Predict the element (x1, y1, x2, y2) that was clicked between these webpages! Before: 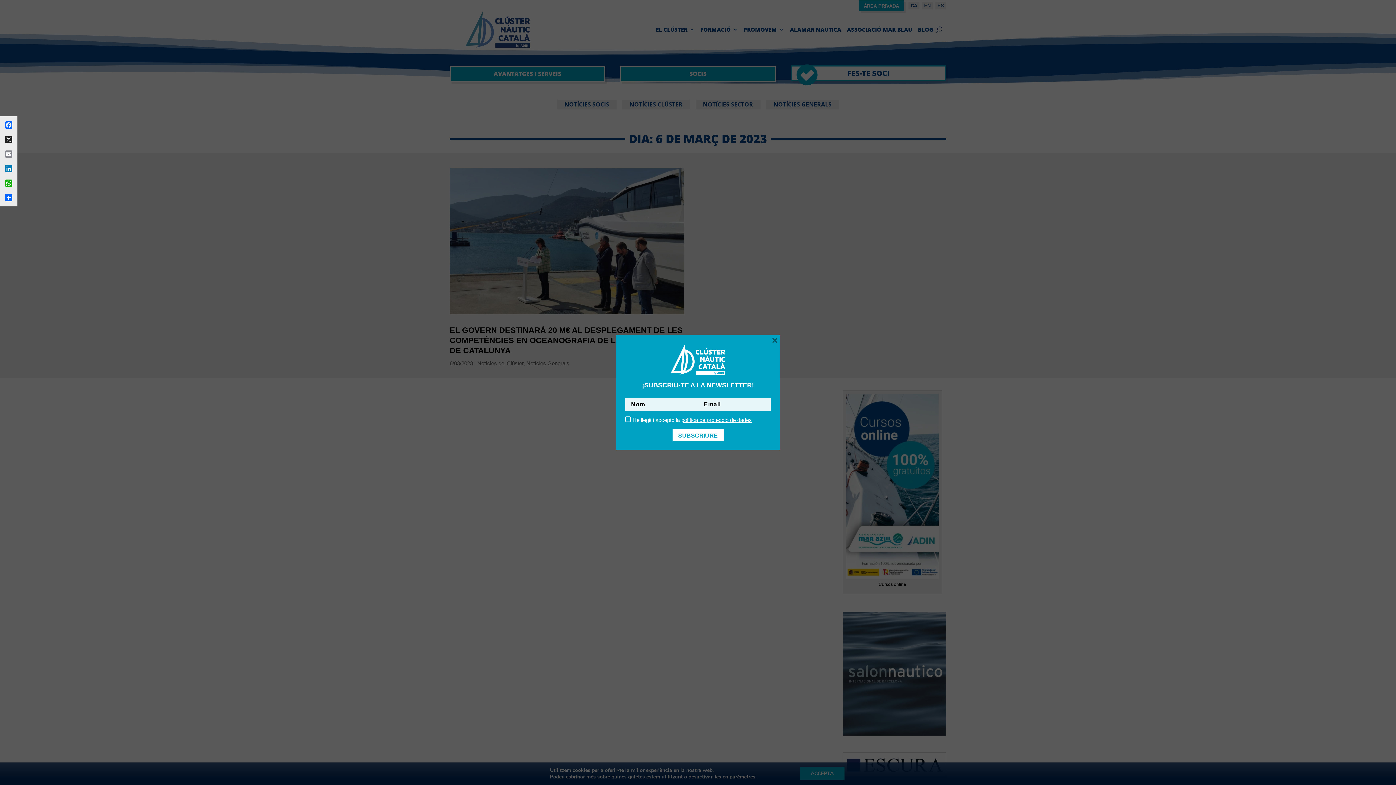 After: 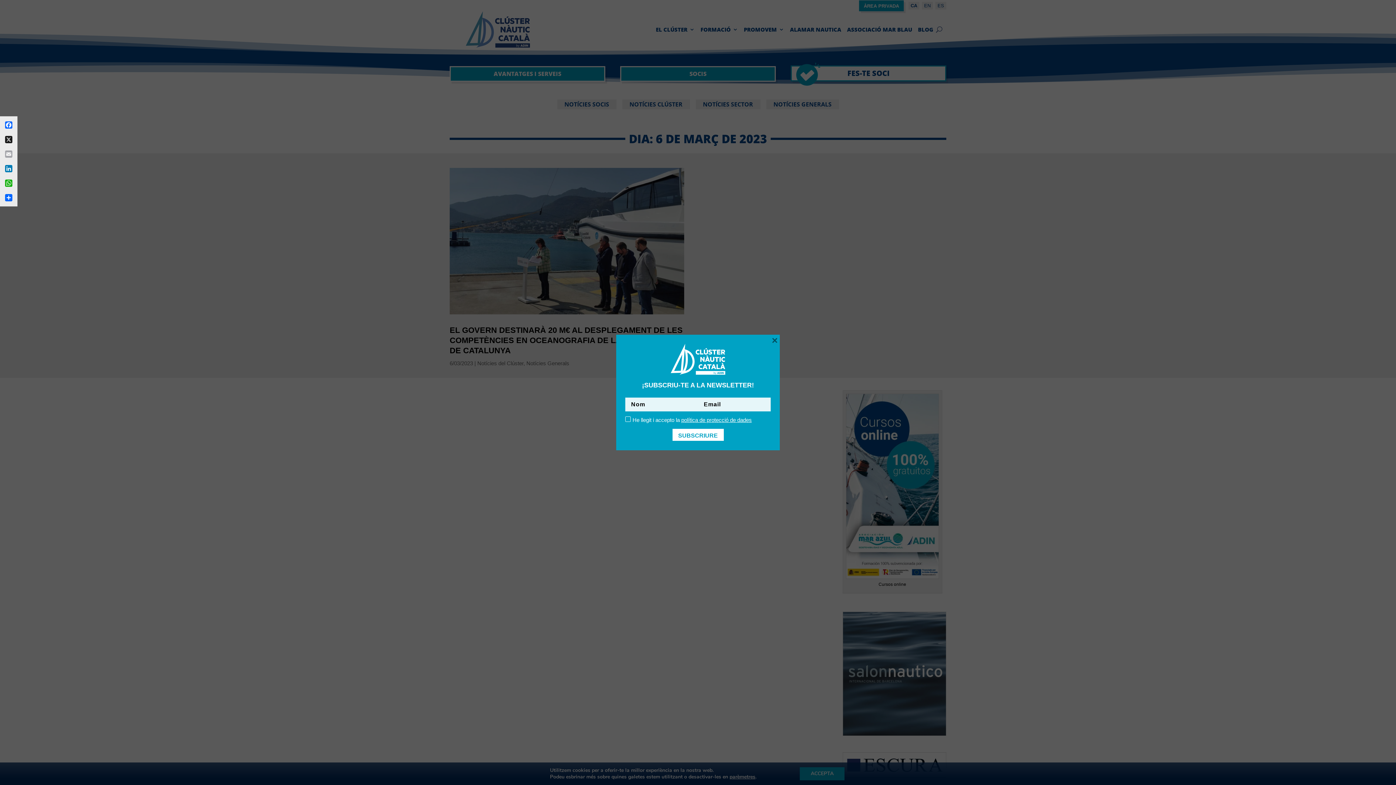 Action: label: Email bbox: (1, 146, 16, 161)